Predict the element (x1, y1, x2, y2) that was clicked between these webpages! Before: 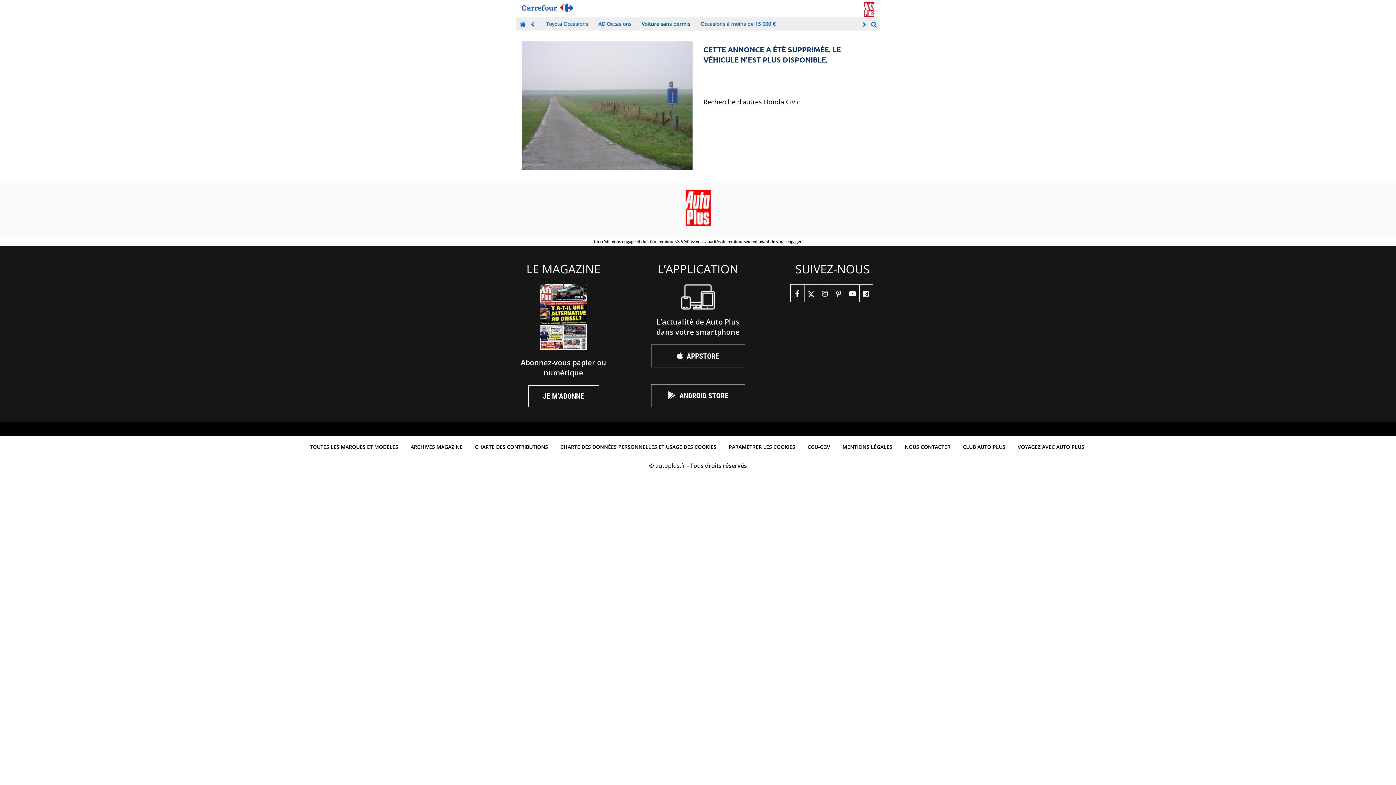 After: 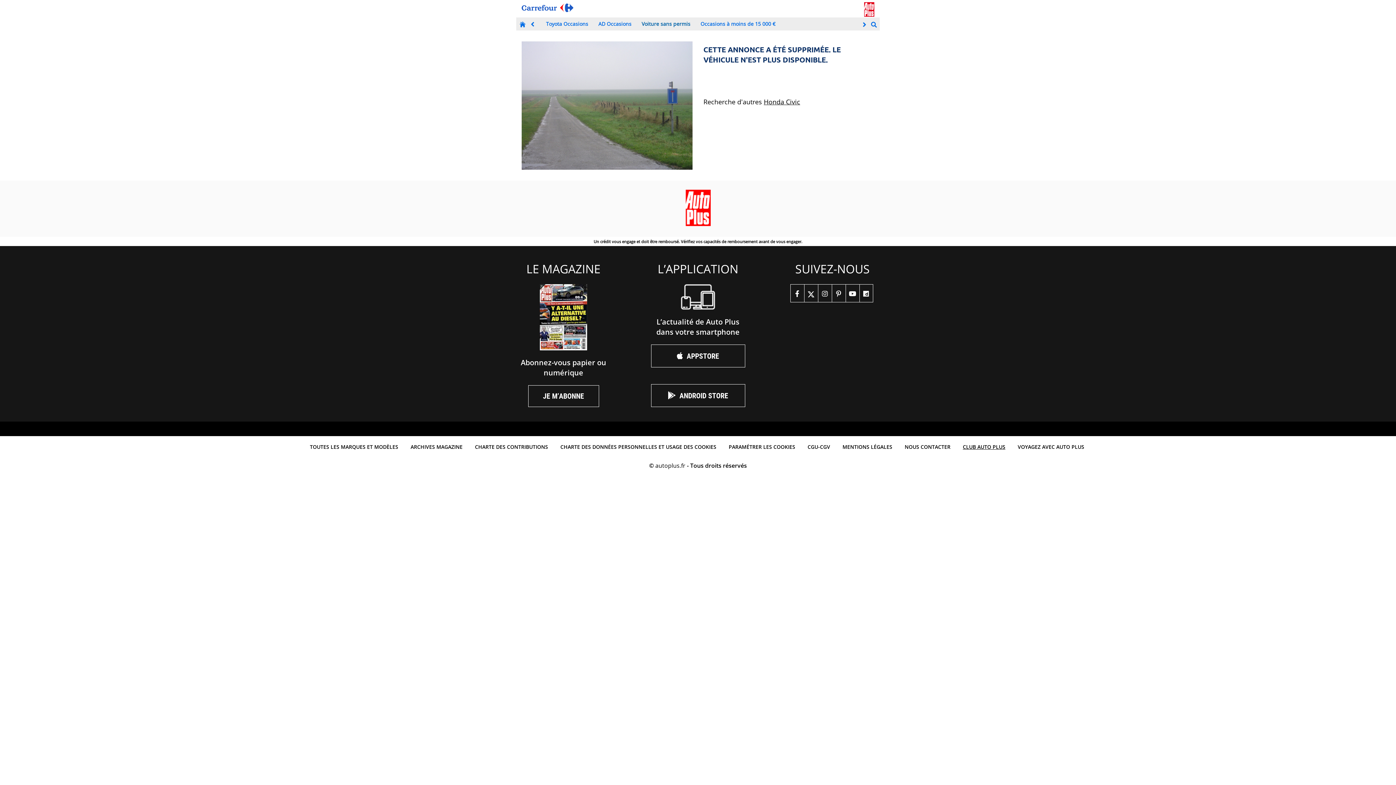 Action: bbox: (959, 439, 1009, 454) label: CLUB AUTO PLUS